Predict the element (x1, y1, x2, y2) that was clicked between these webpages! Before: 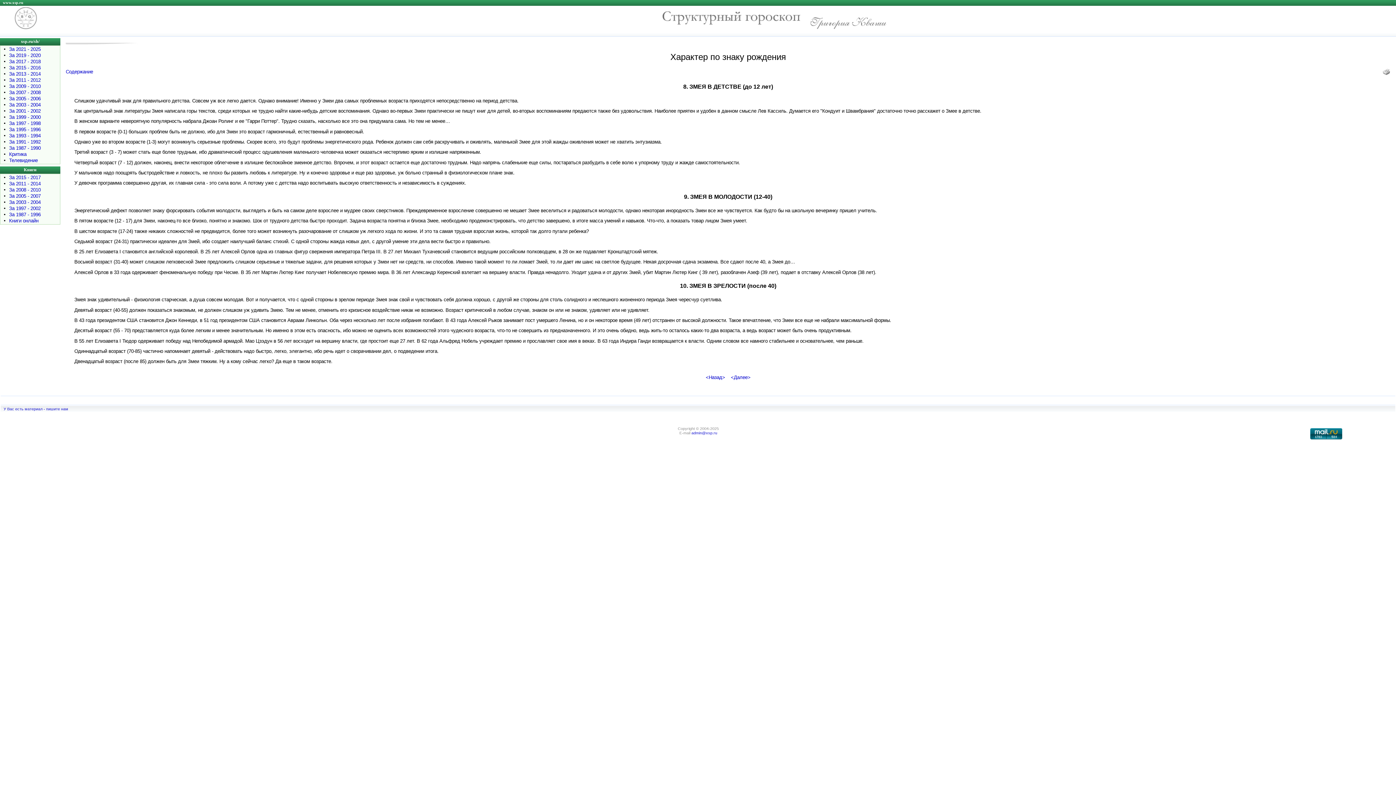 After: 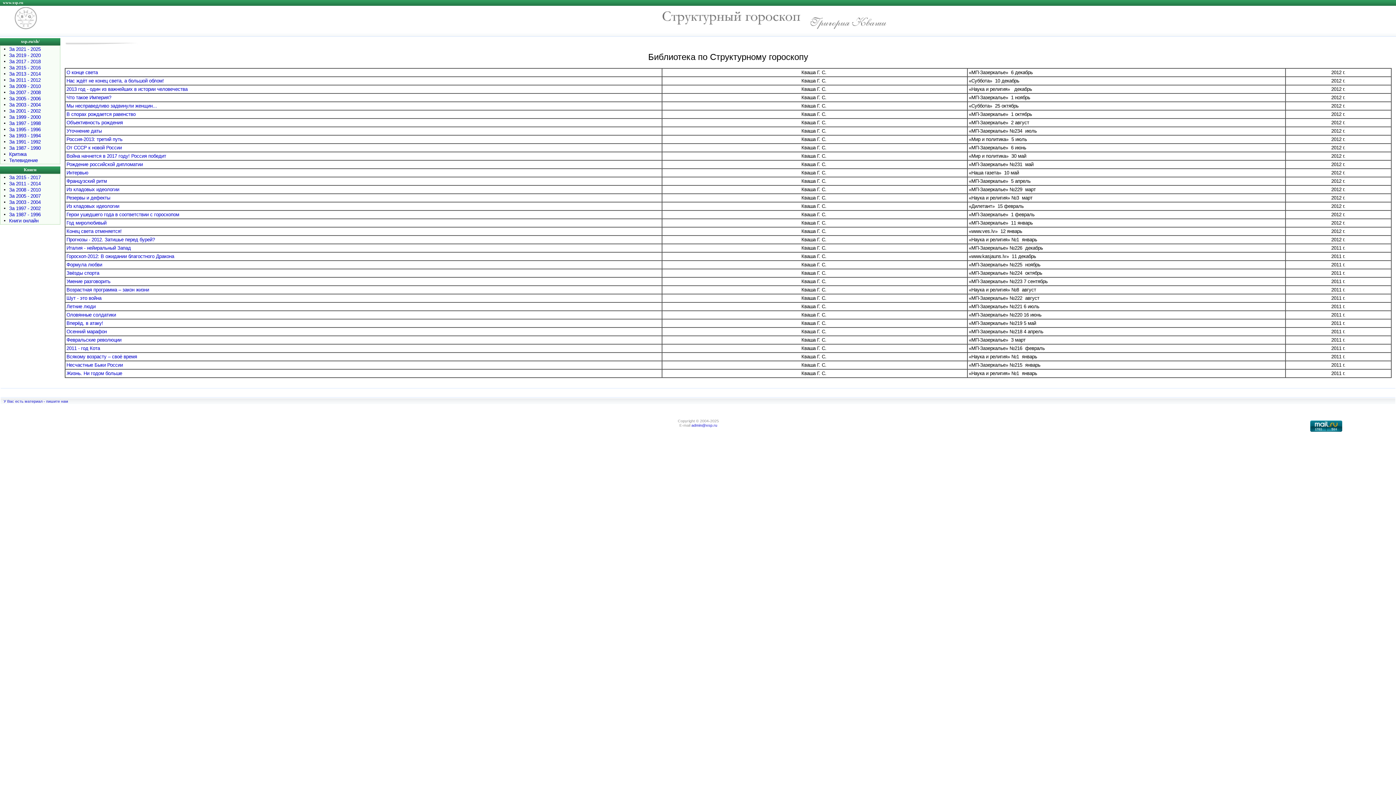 Action: label: За 2011 - 2012 bbox: (9, 77, 40, 82)